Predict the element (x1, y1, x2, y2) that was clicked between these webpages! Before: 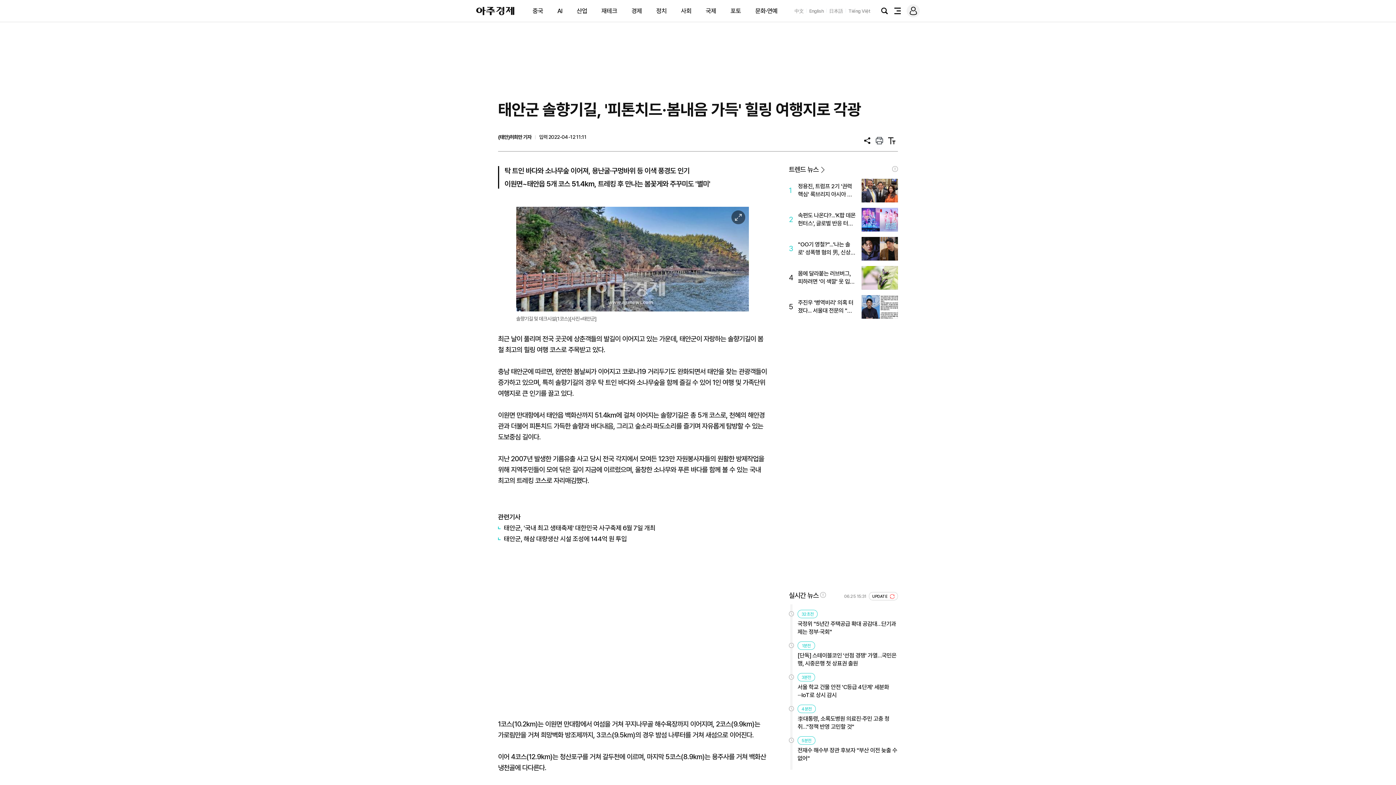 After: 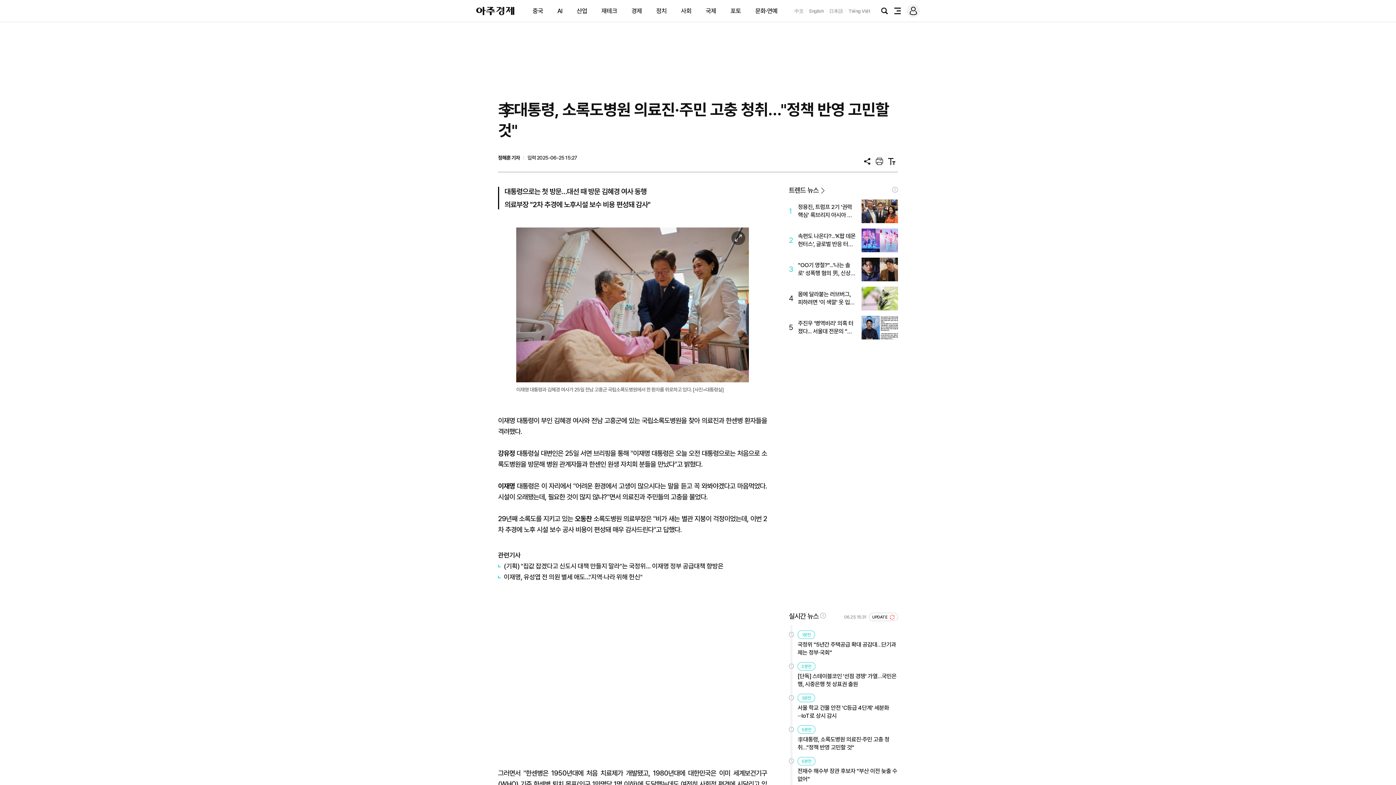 Action: label: 李대통령, 소록도병원 의료진·주민 고충 청취…"정책 반영 고민할 것" bbox: (797, 715, 898, 731)